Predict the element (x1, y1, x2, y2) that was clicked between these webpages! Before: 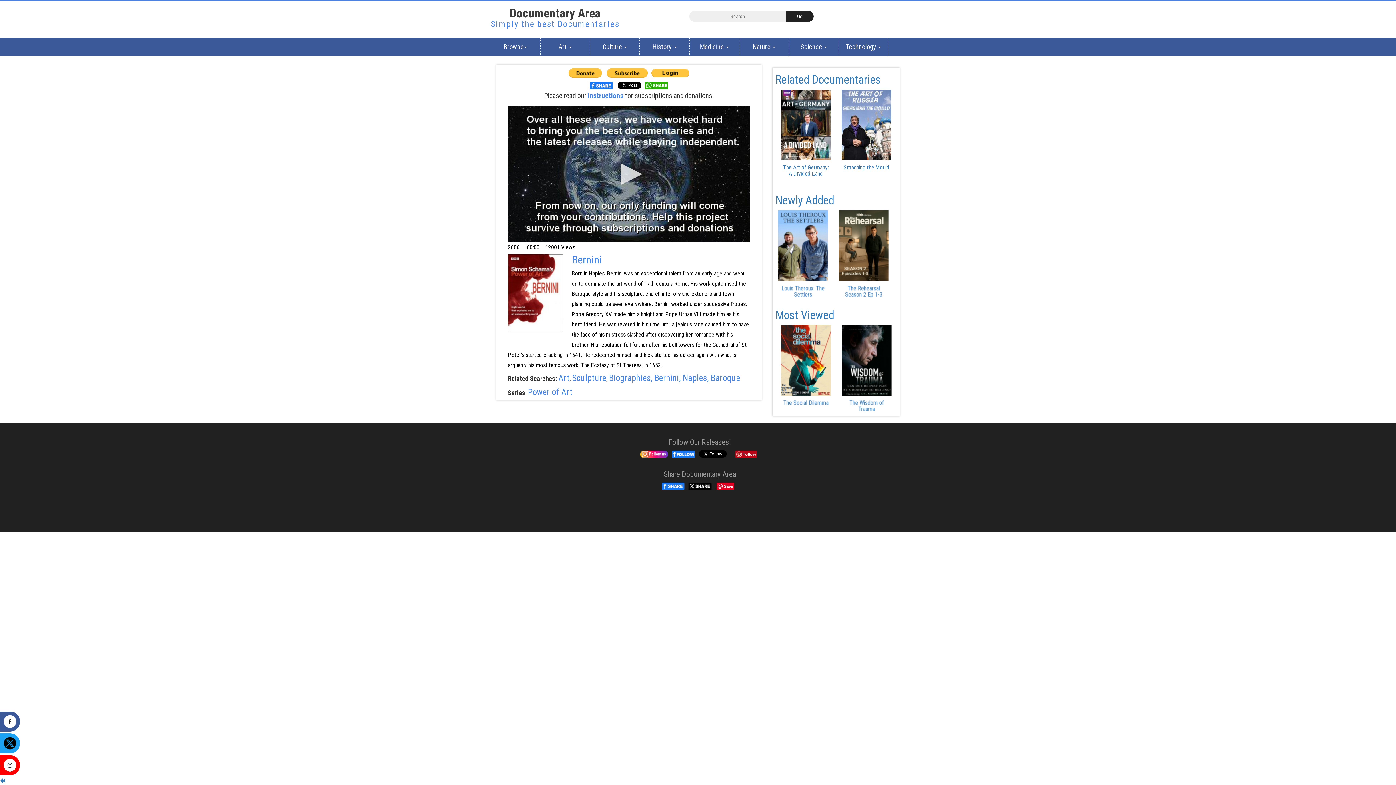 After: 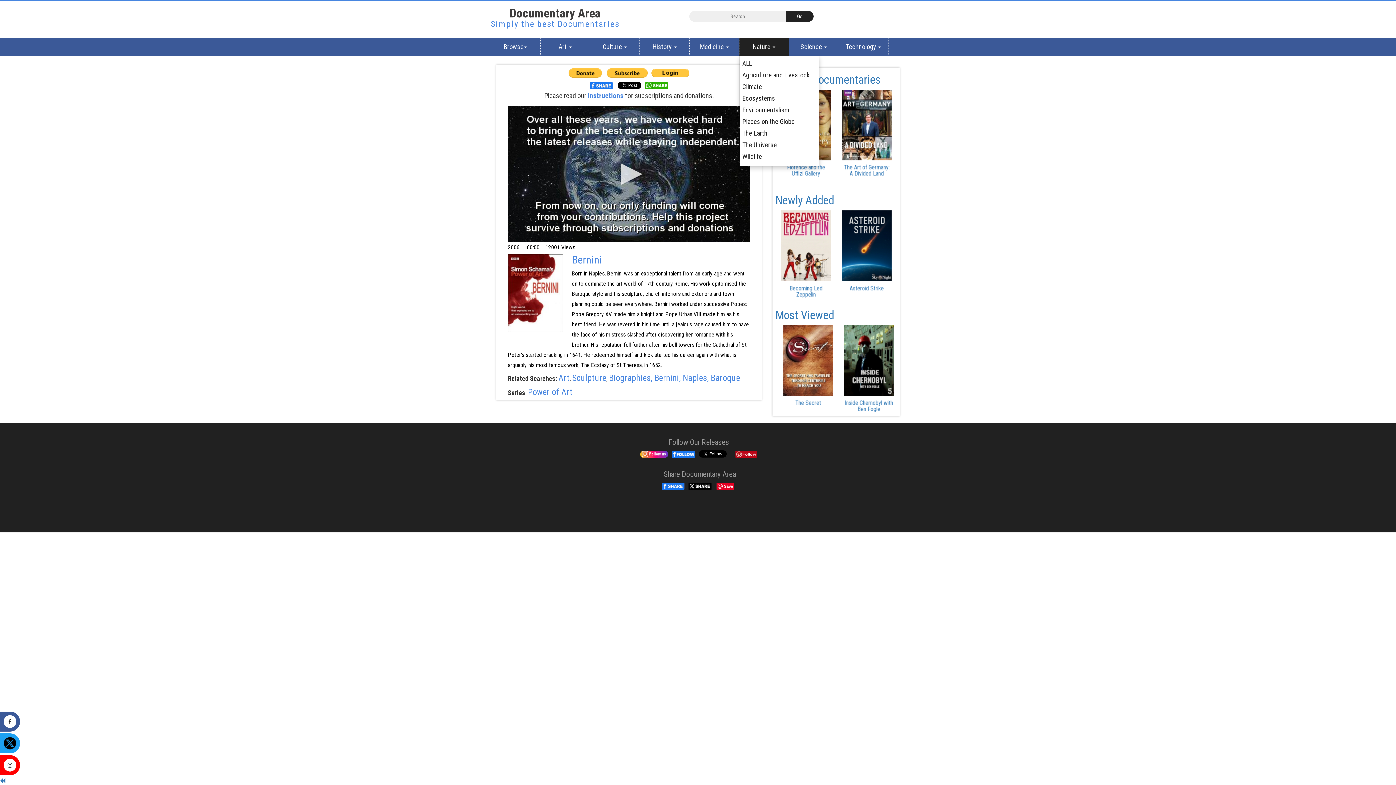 Action: bbox: (739, 37, 789, 56) label: Nature 